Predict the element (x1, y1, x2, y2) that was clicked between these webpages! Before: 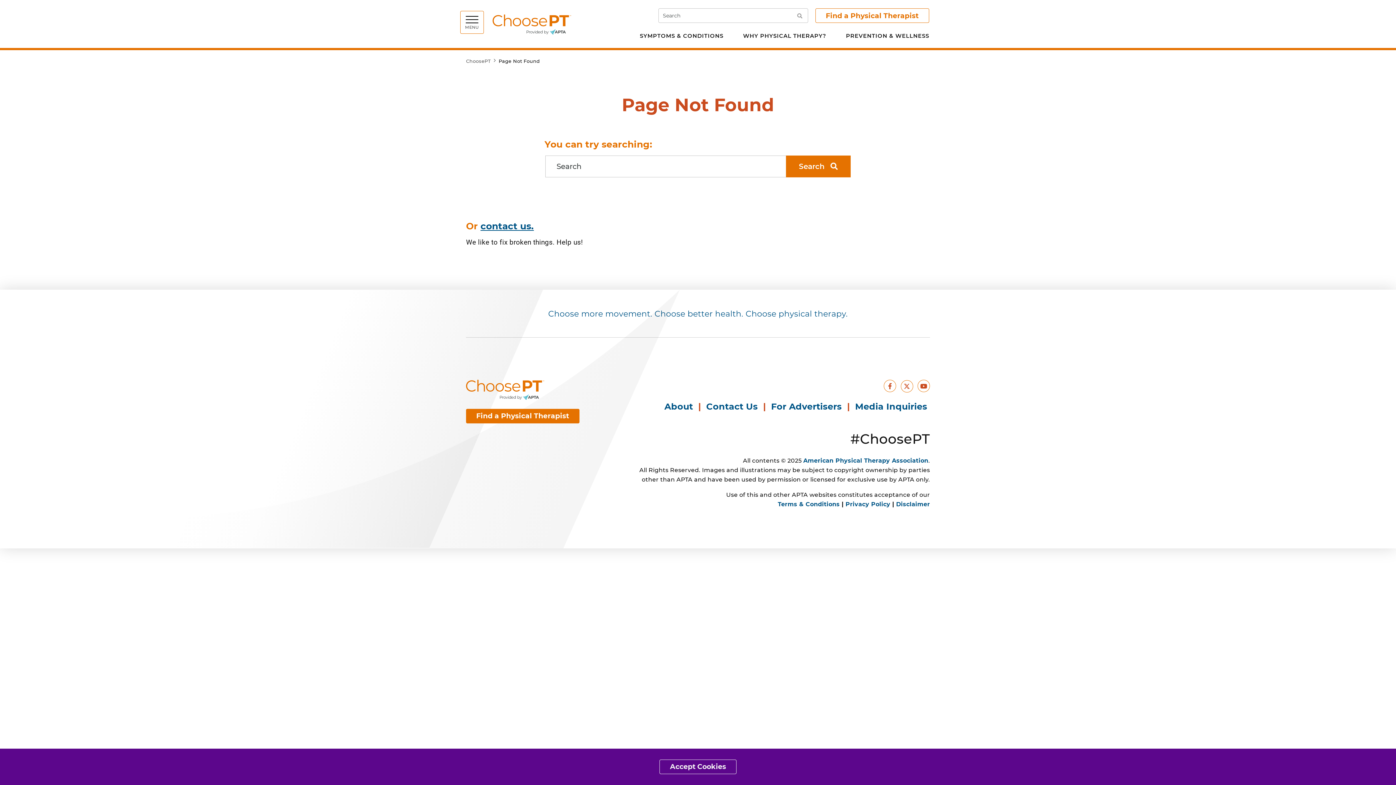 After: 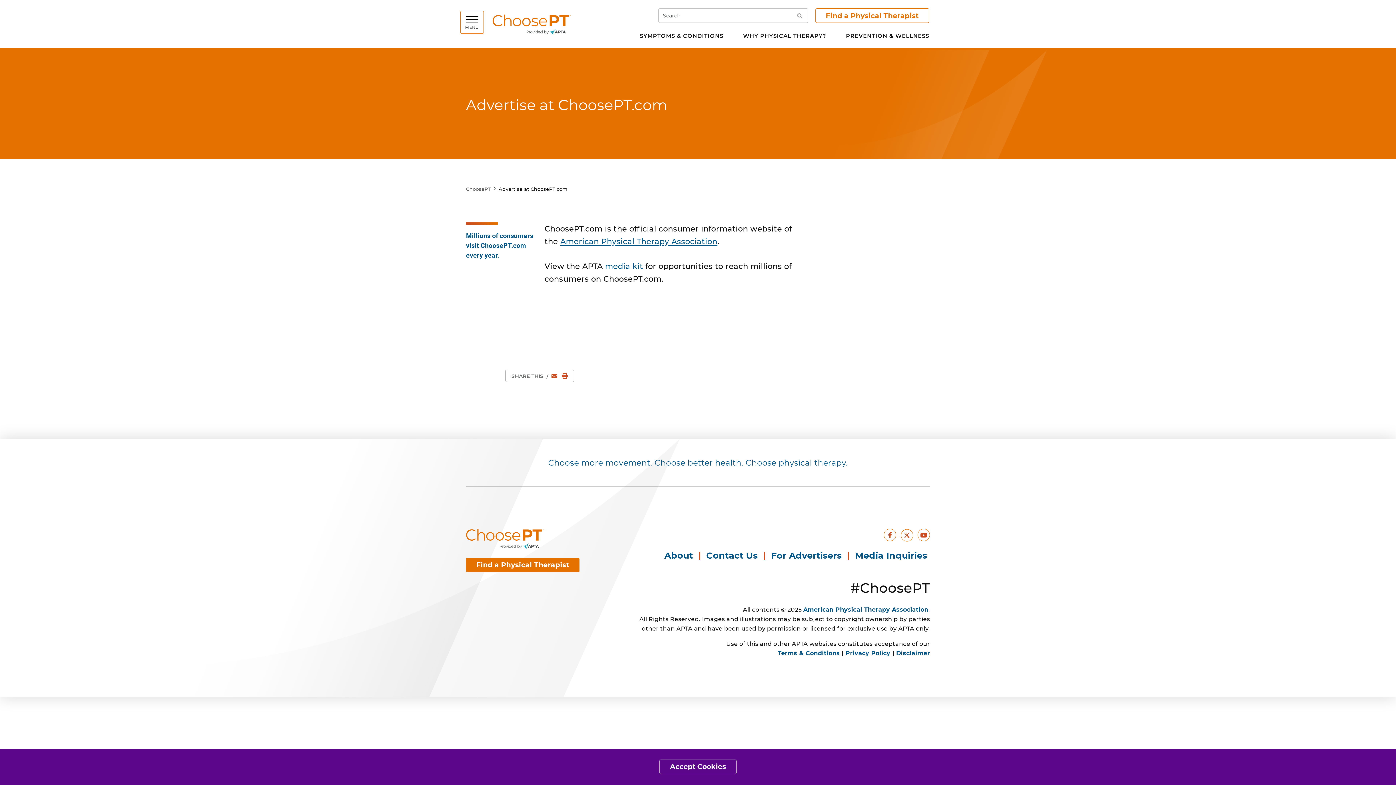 Action: label: For Advertisers  bbox: (771, 401, 844, 412)